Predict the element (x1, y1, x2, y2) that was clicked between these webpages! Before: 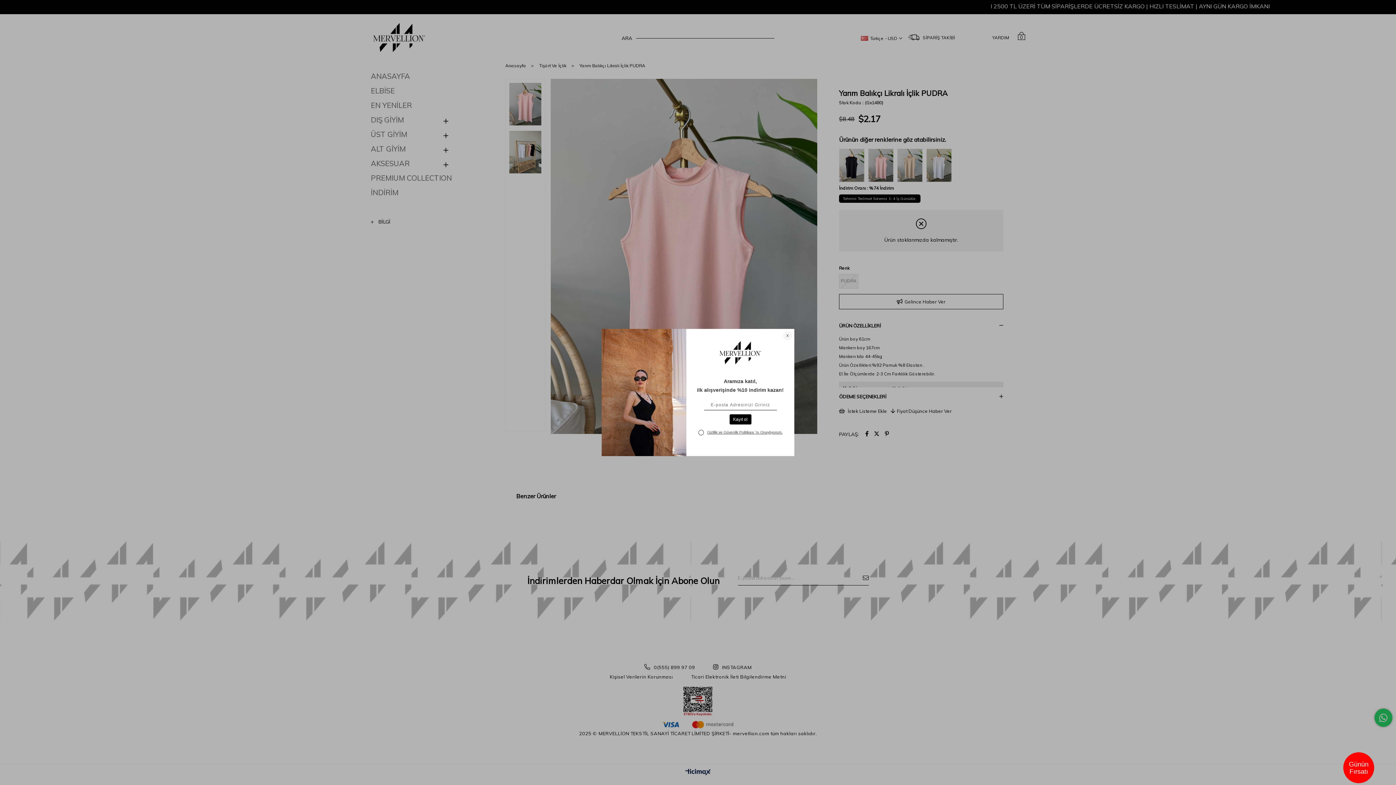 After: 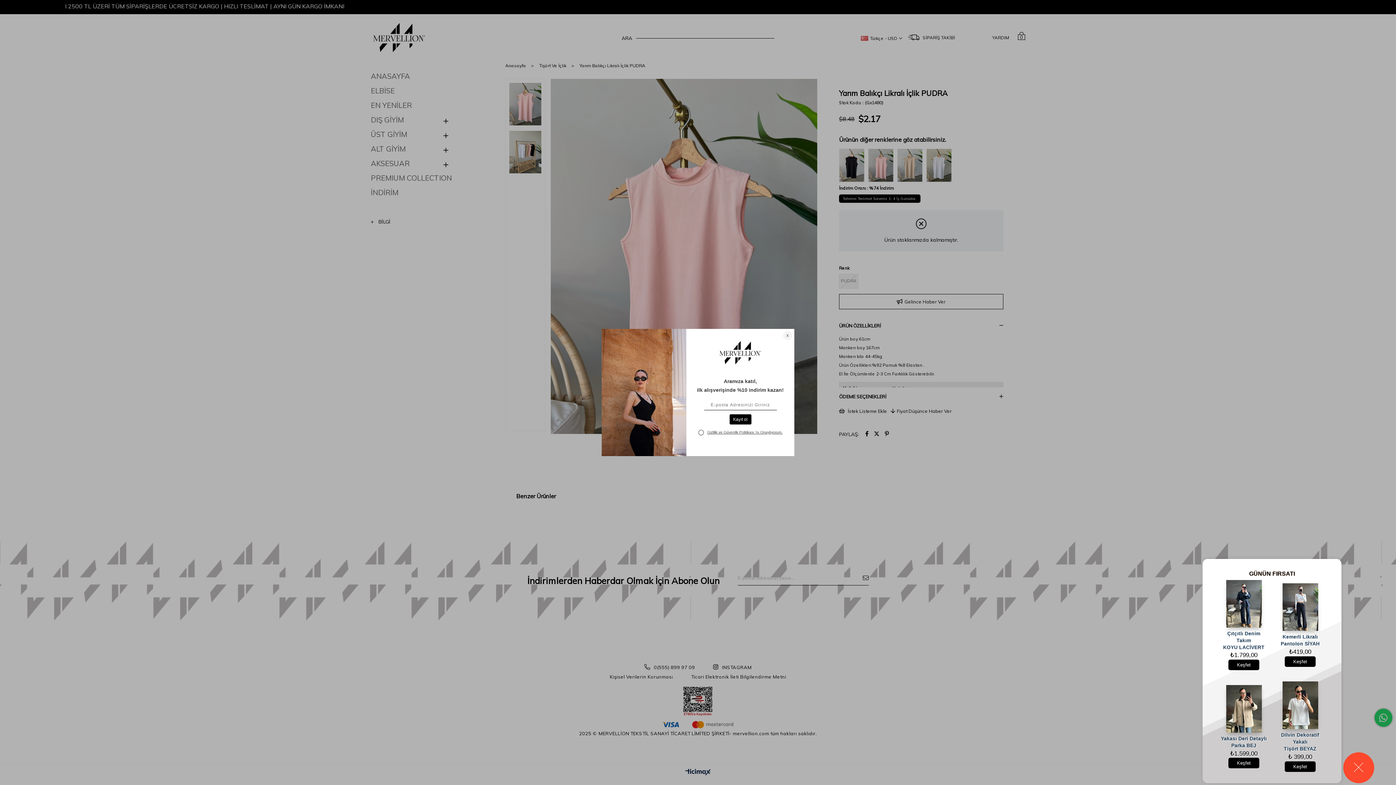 Action: bbox: (1343, 752, 1374, 783) label: Günün Fırsatı